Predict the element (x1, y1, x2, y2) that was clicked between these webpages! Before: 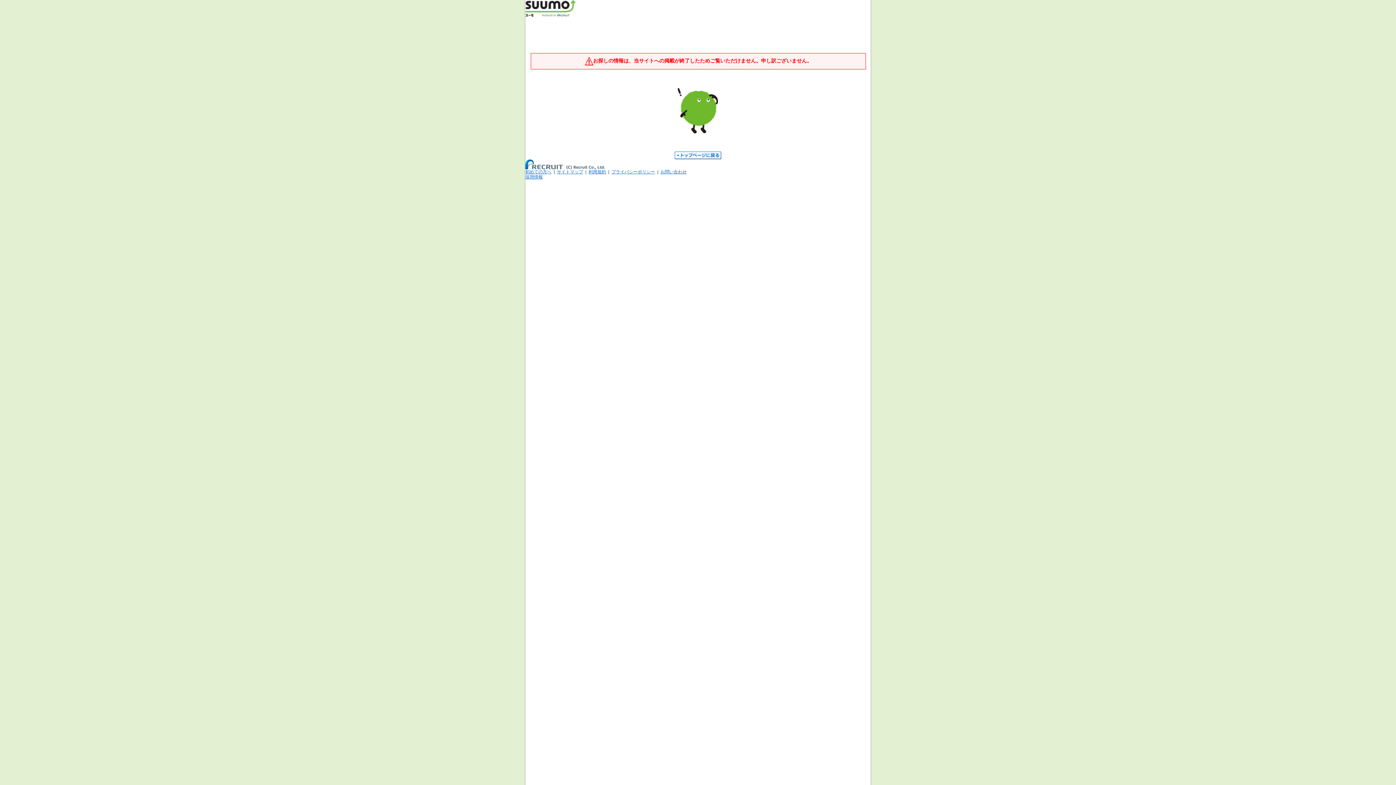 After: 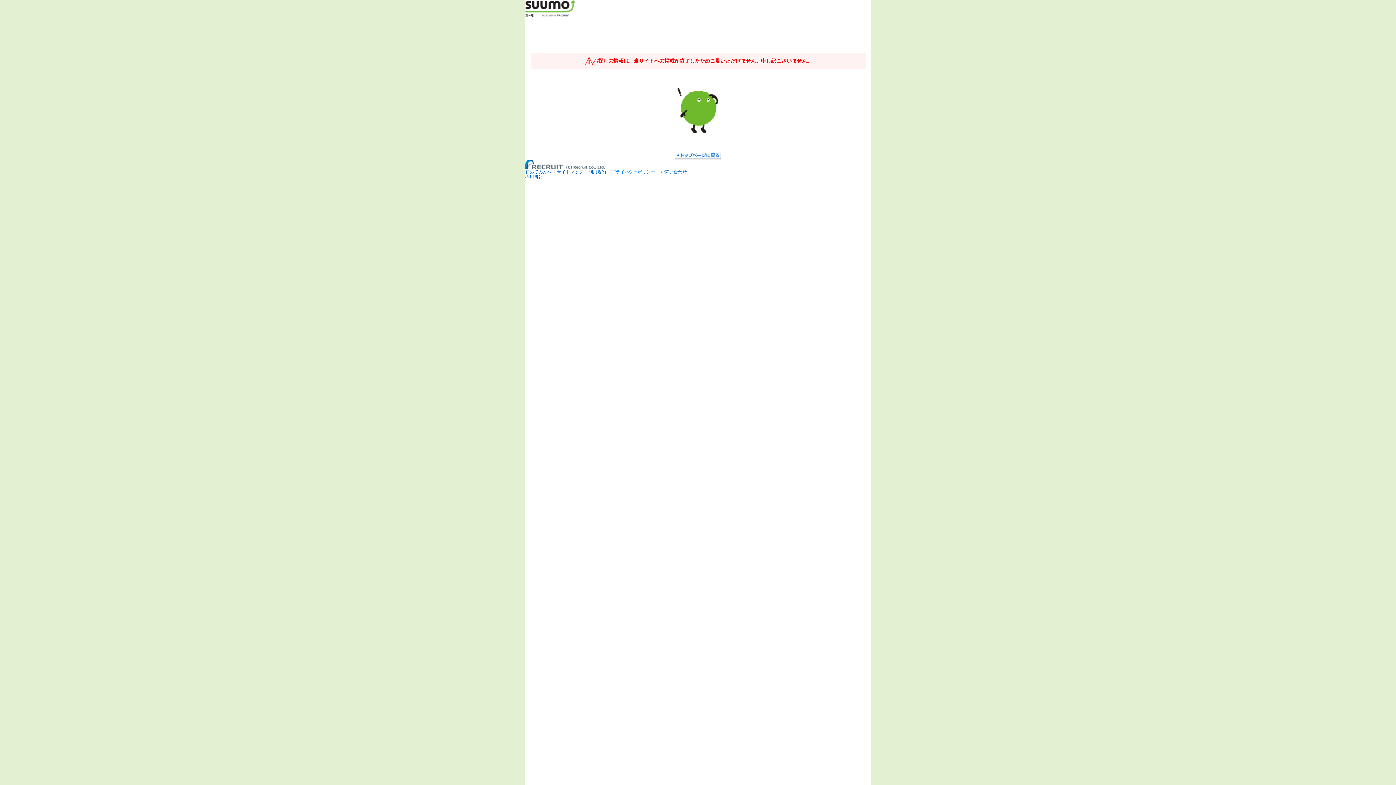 Action: bbox: (611, 169, 655, 174) label: プライバシーポリシー